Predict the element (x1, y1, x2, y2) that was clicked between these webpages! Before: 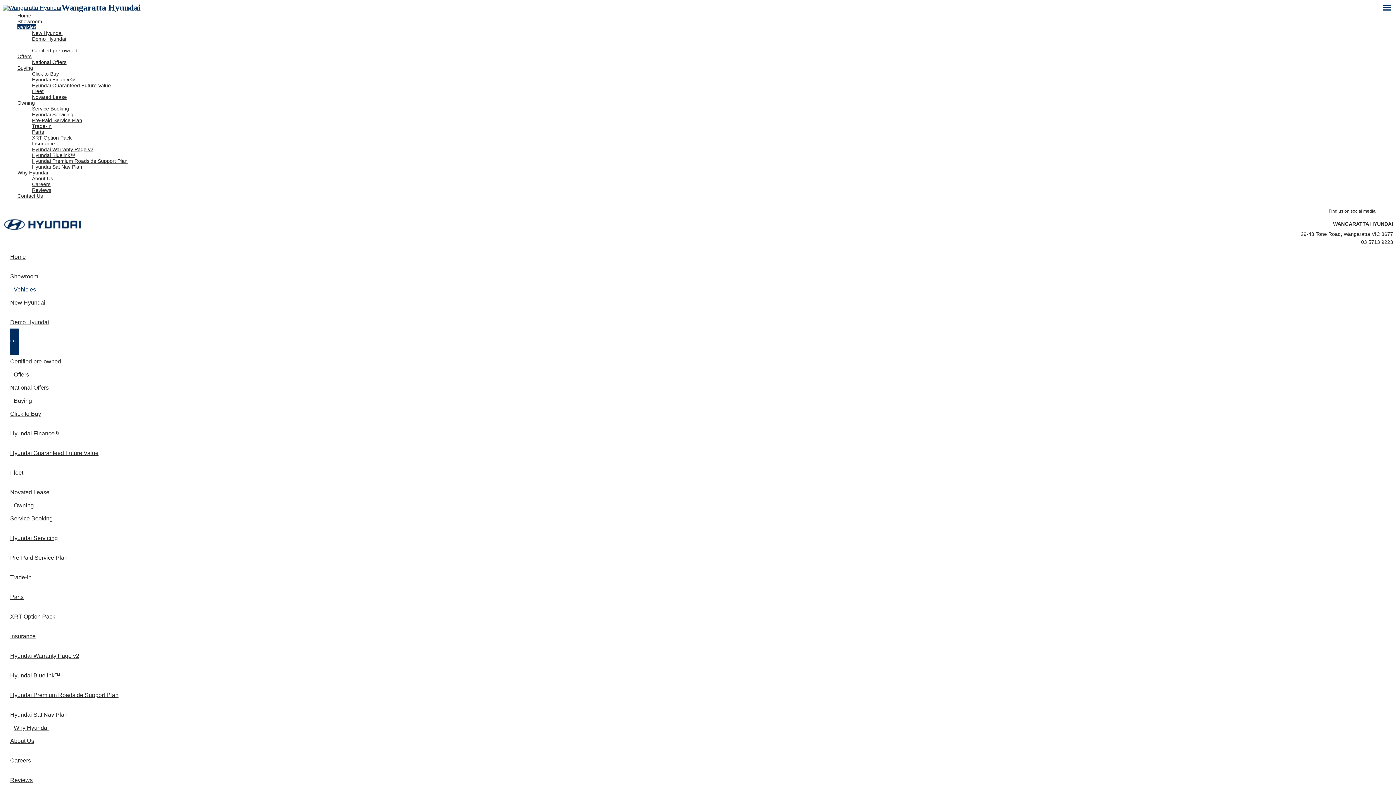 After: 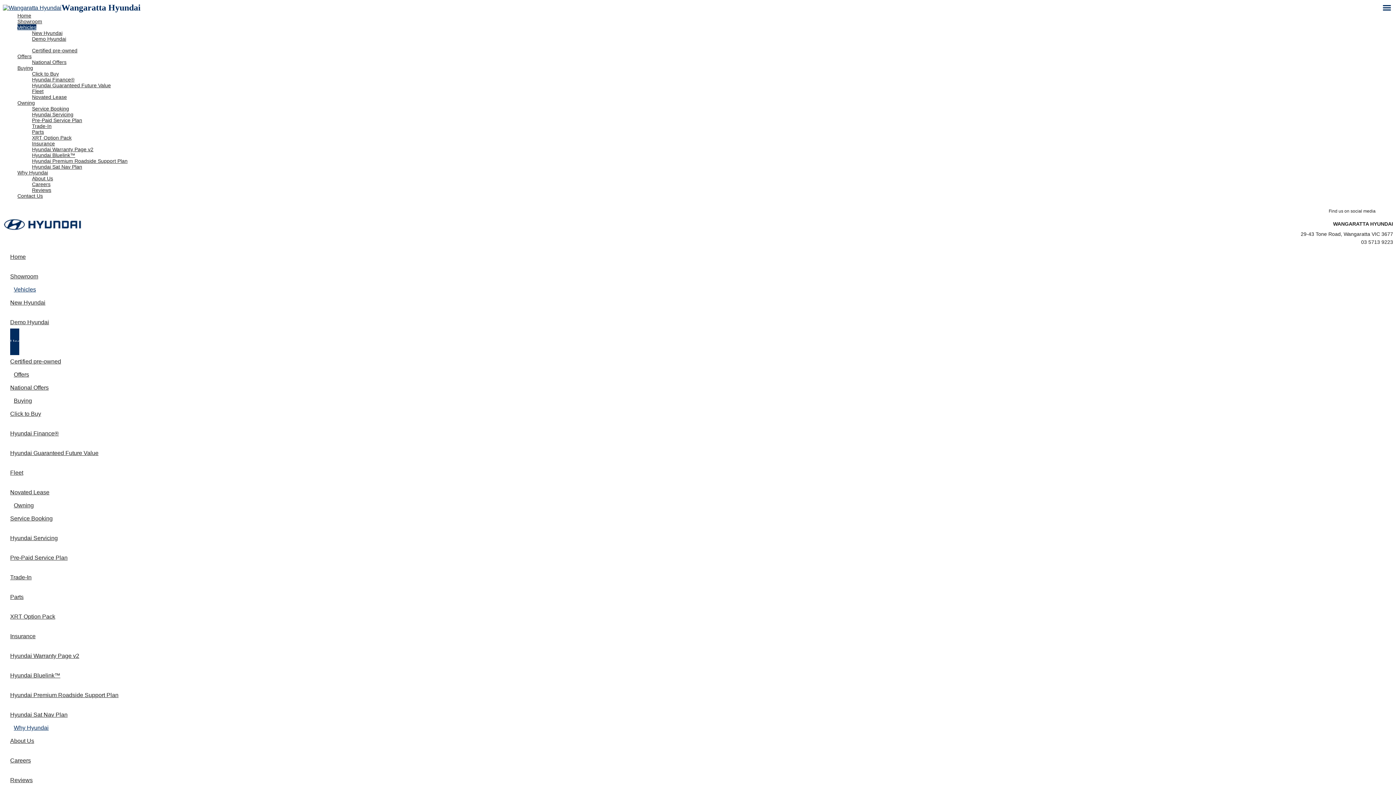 Action: bbox: (10, 721, 52, 734) label: Why Hyundai